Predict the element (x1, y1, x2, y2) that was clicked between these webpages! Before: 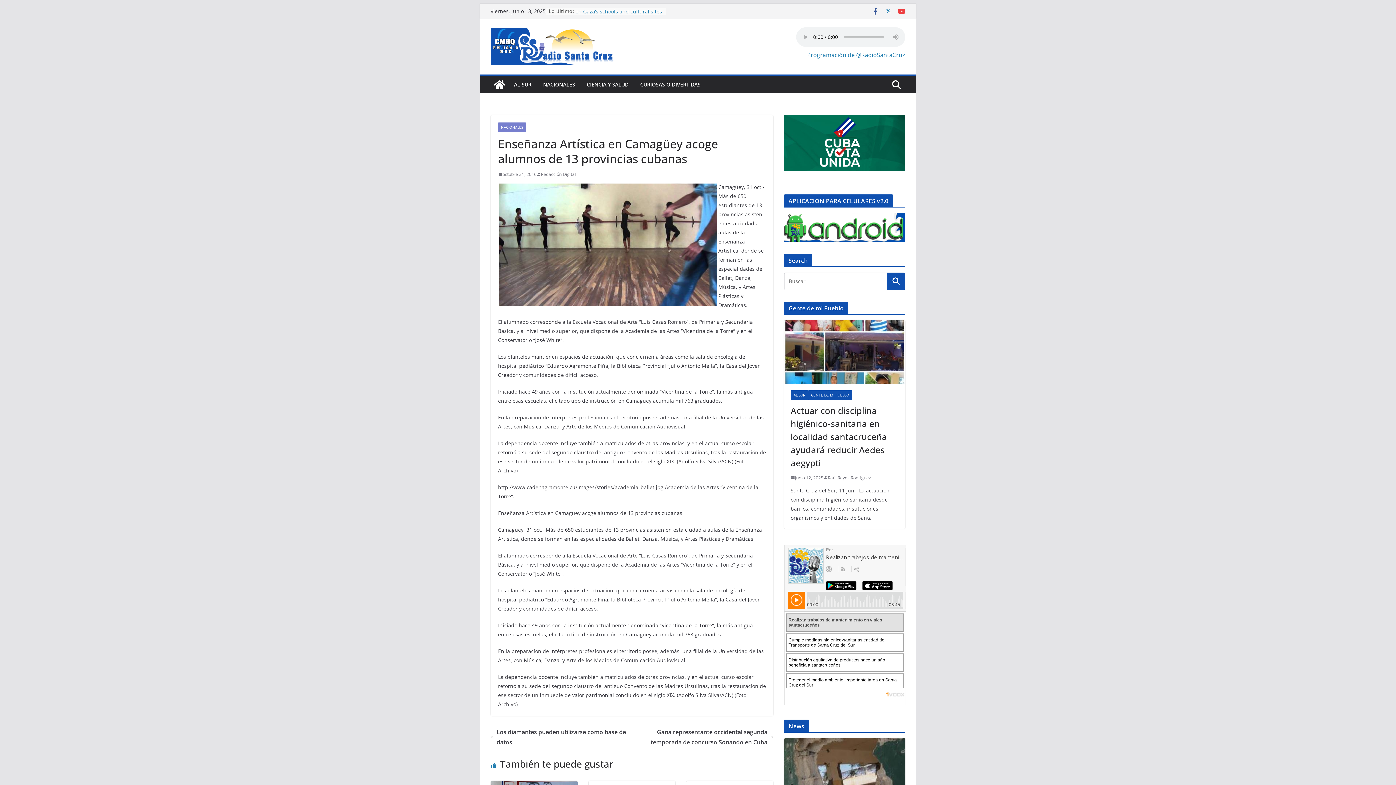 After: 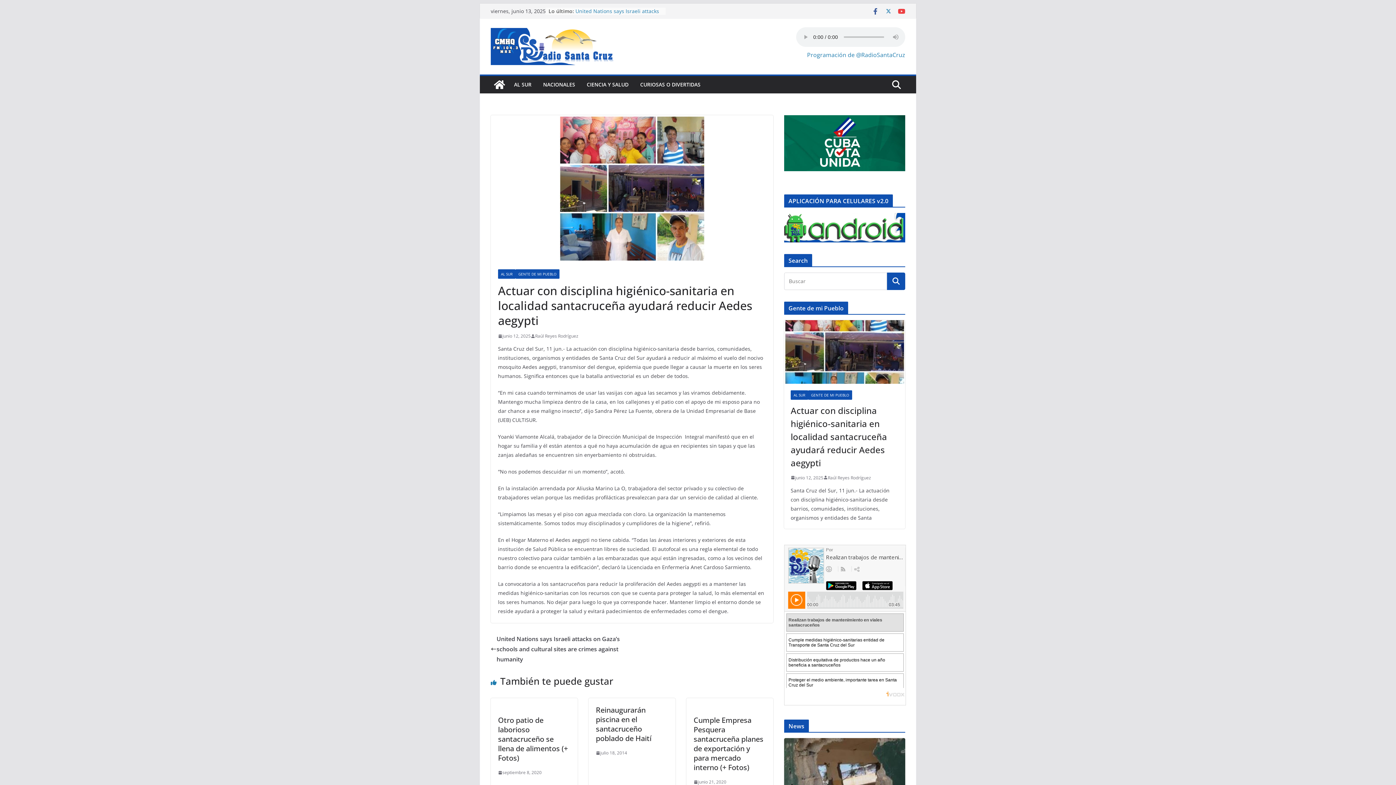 Action: bbox: (790, 474, 823, 481) label: junio 12, 2025